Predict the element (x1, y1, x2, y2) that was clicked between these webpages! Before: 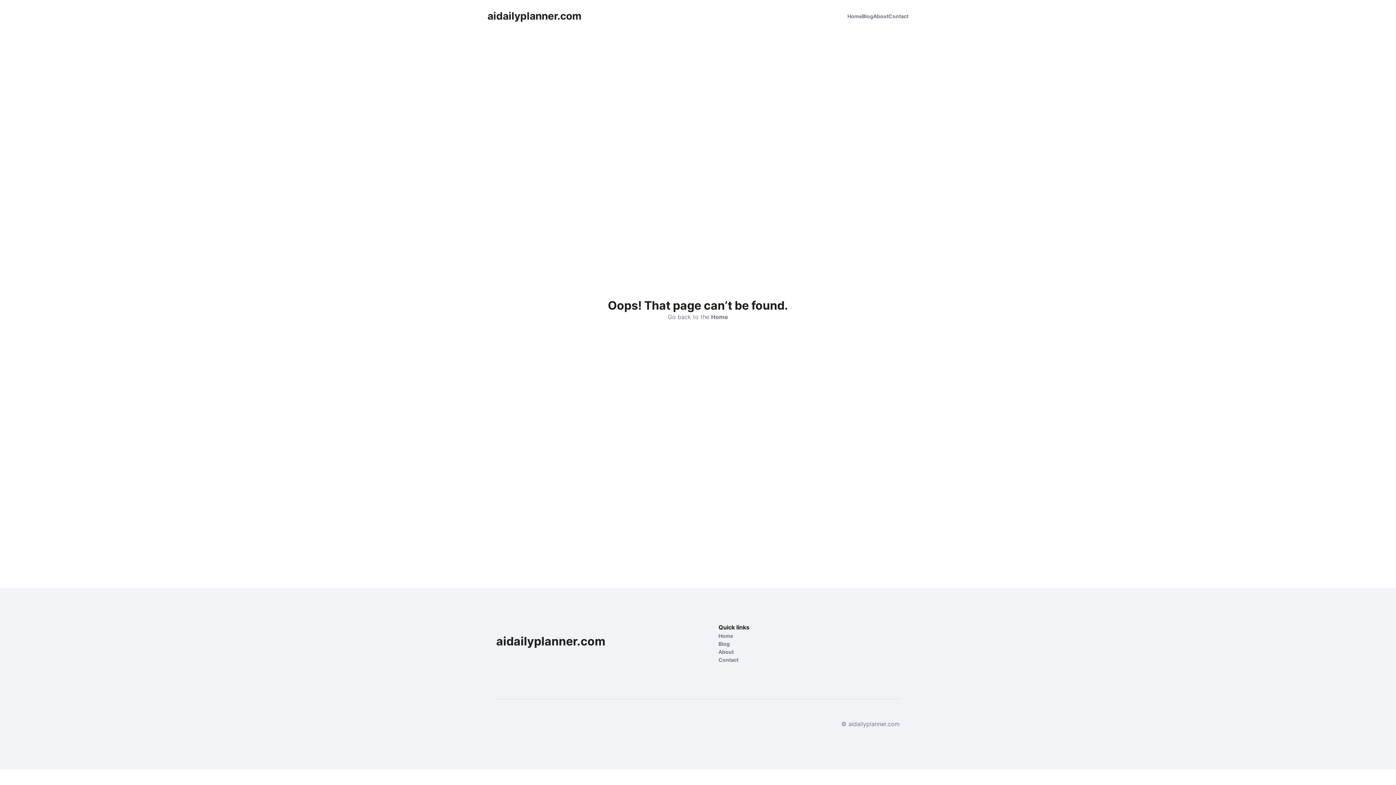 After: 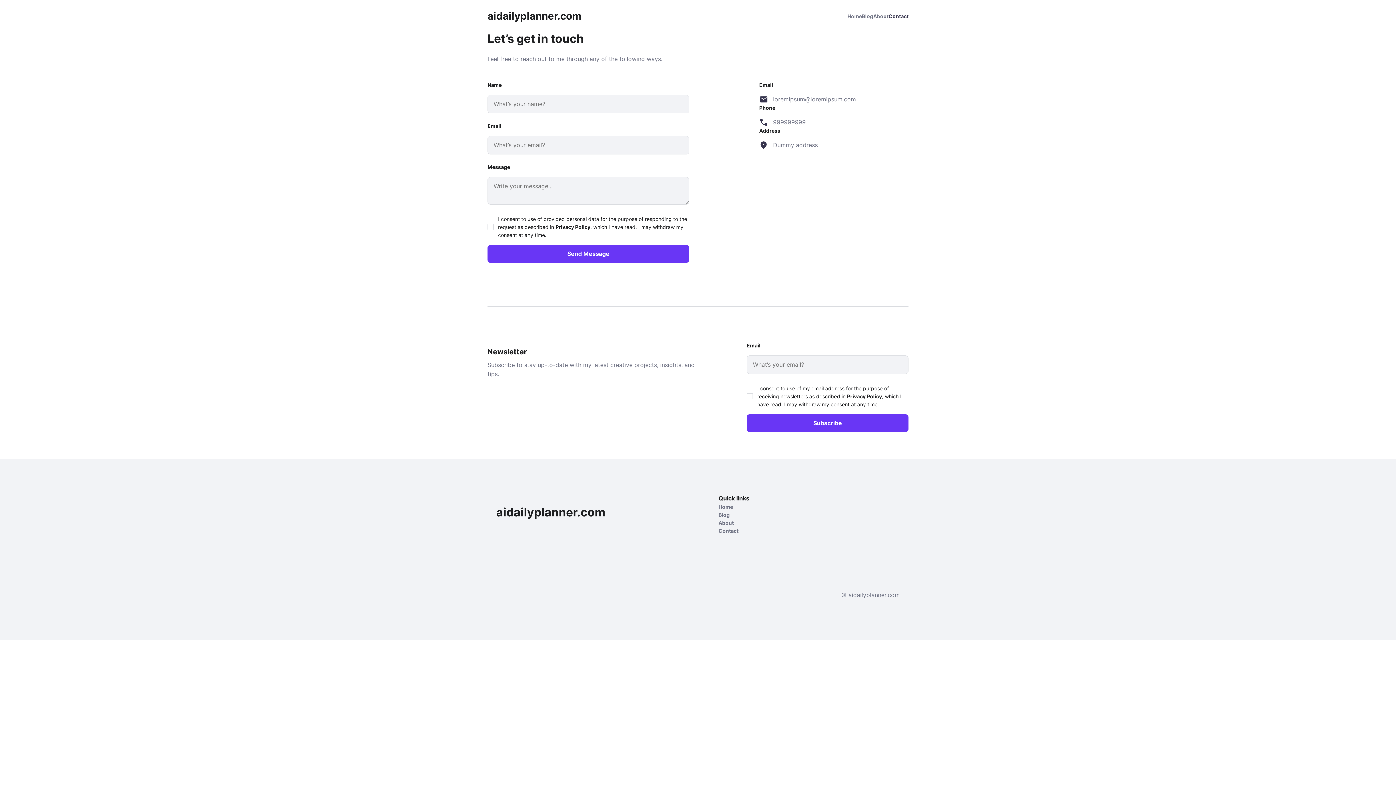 Action: label: Contact bbox: (888, 12, 908, 19)